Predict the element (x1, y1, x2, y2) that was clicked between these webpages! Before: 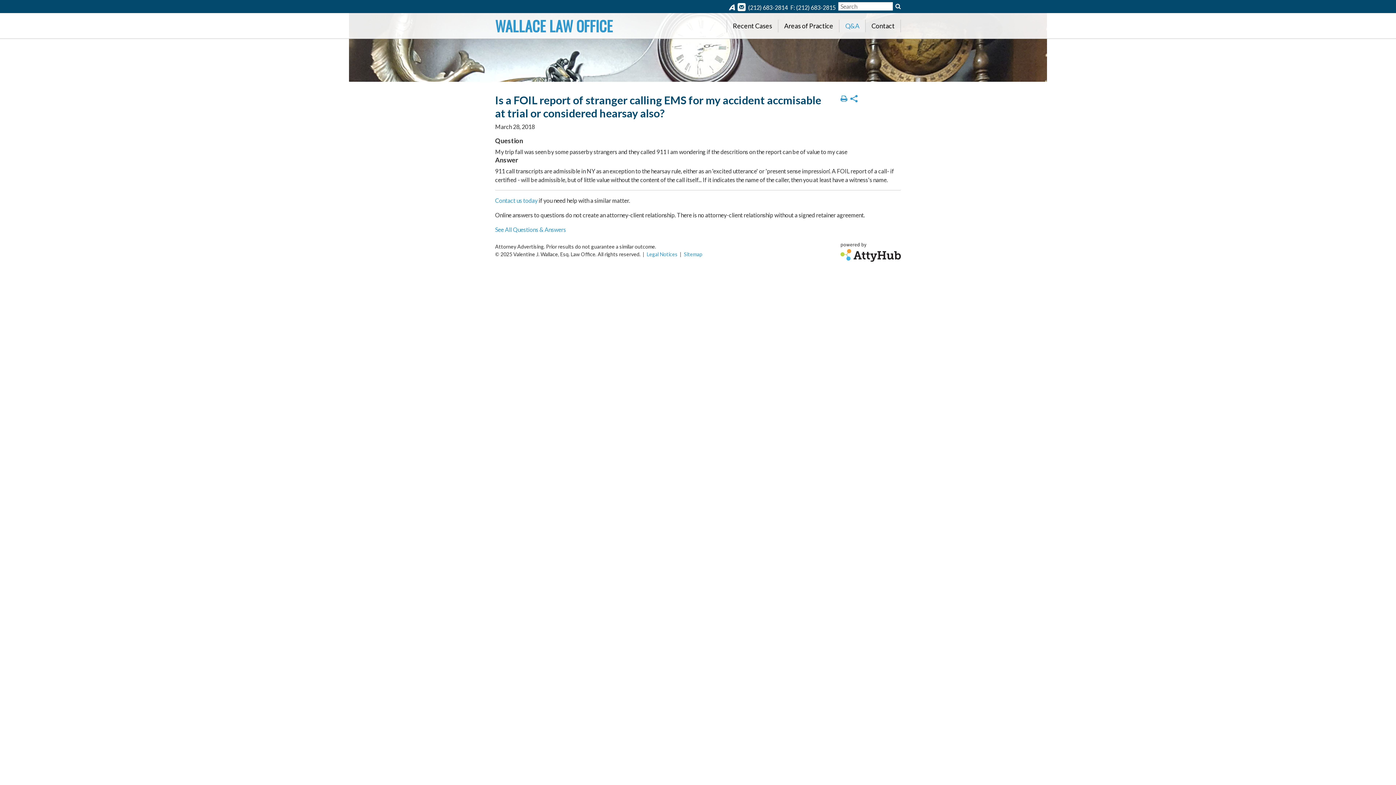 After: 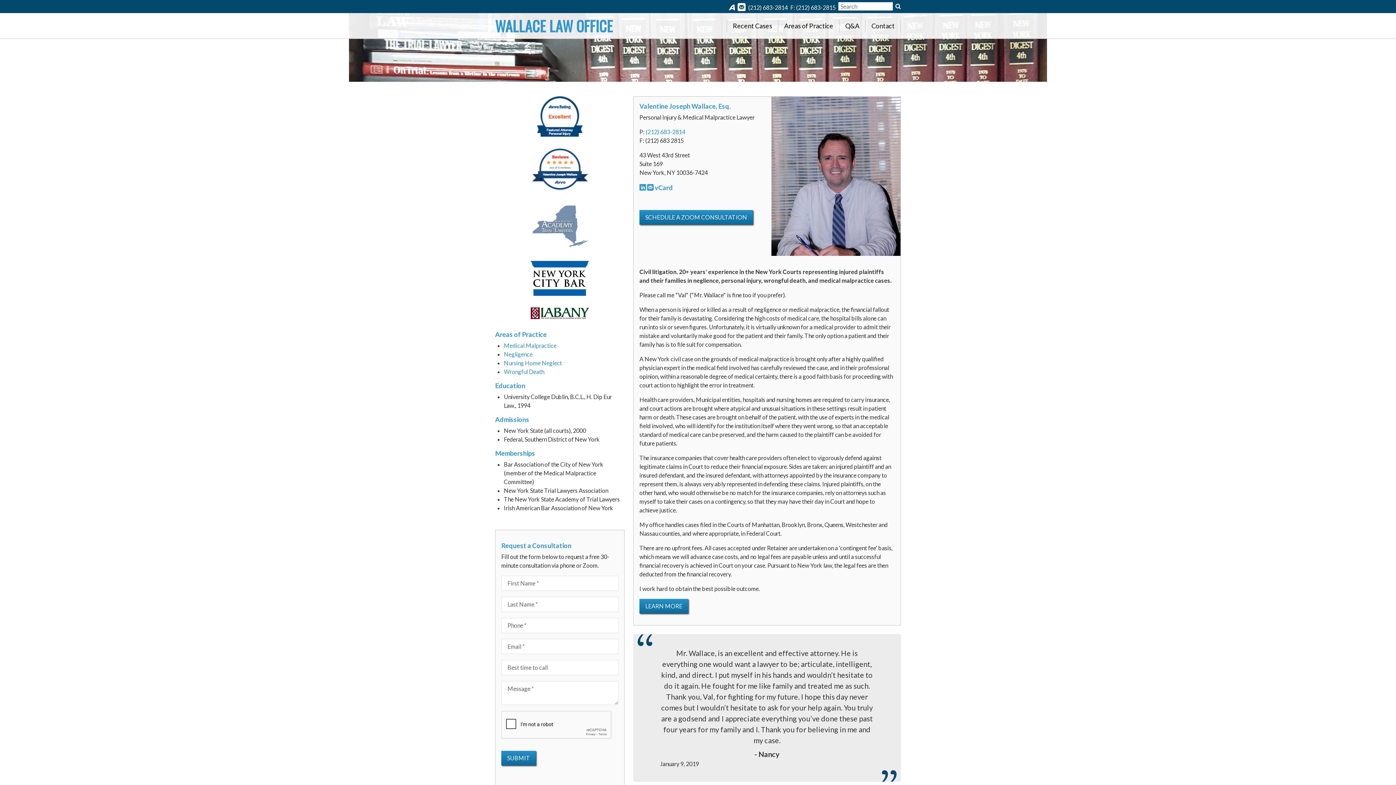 Action: label: WALLACE LAW OFFICE bbox: (495, 14, 613, 36)